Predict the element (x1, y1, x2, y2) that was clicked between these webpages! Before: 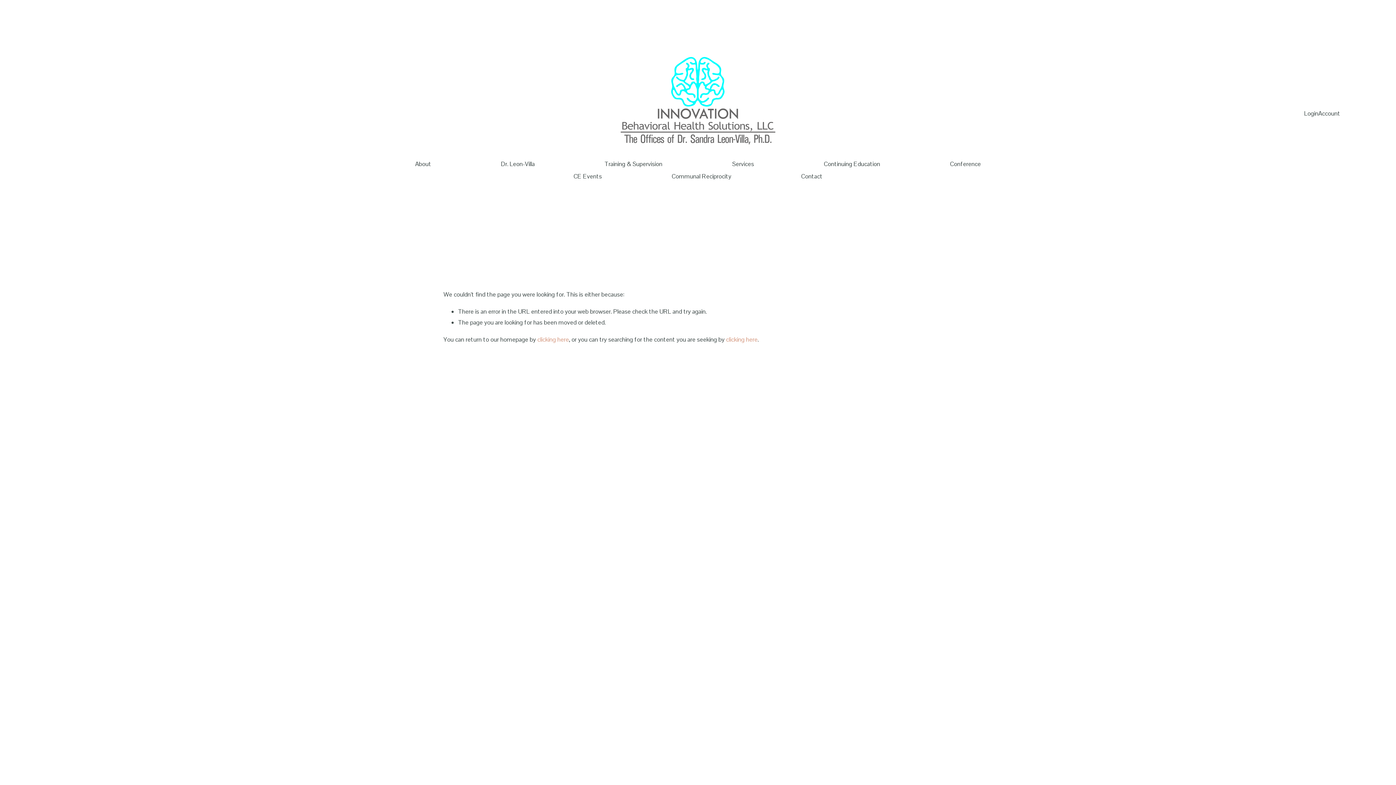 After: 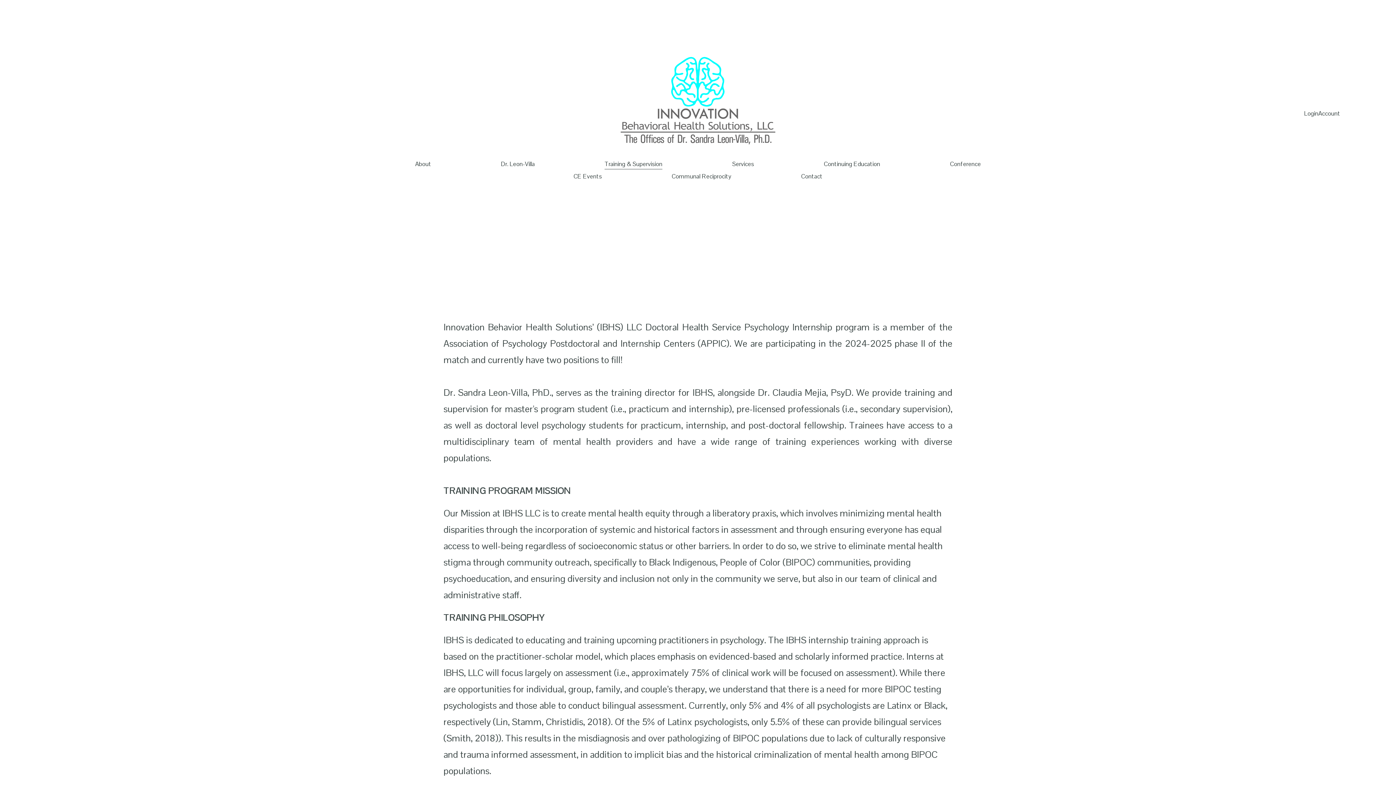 Action: bbox: (604, 158, 662, 170) label: Training & Supervision